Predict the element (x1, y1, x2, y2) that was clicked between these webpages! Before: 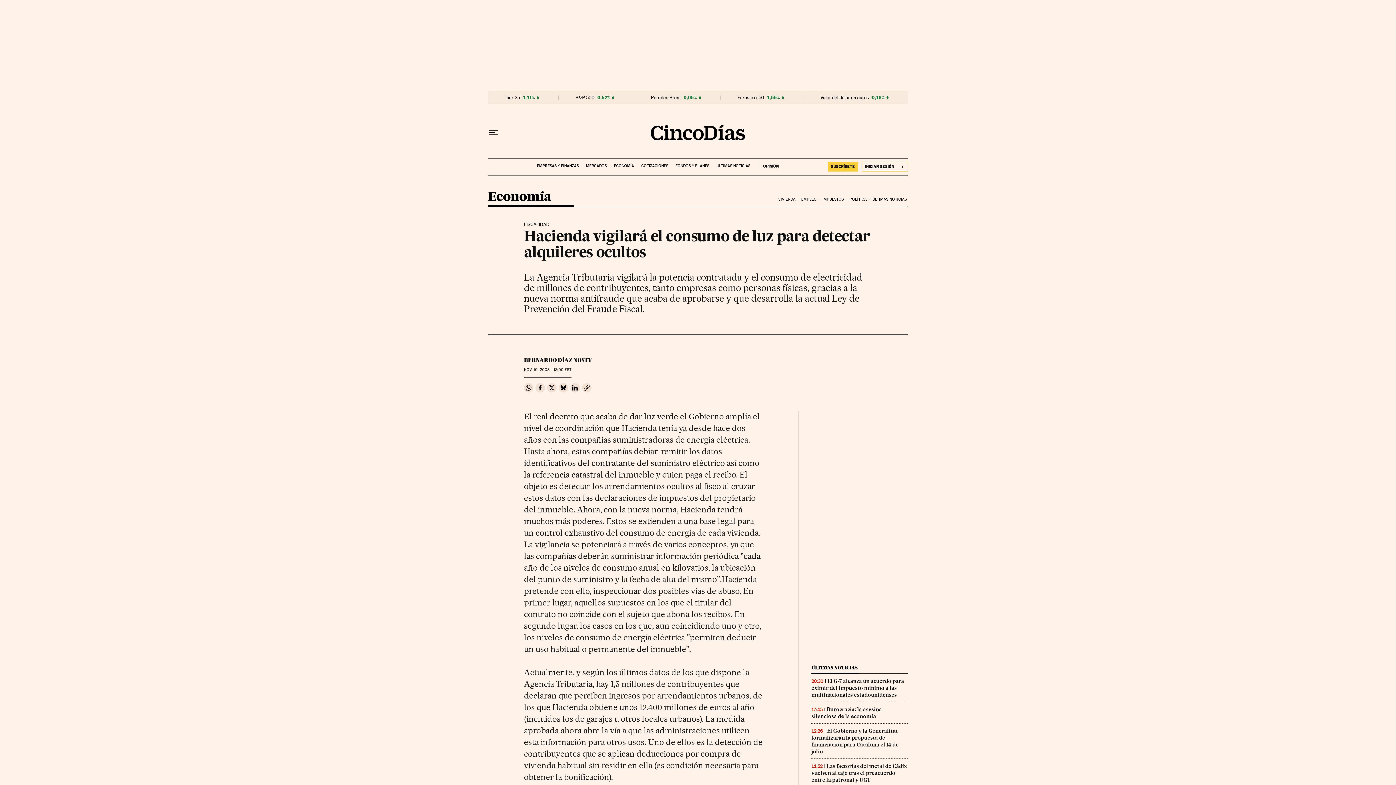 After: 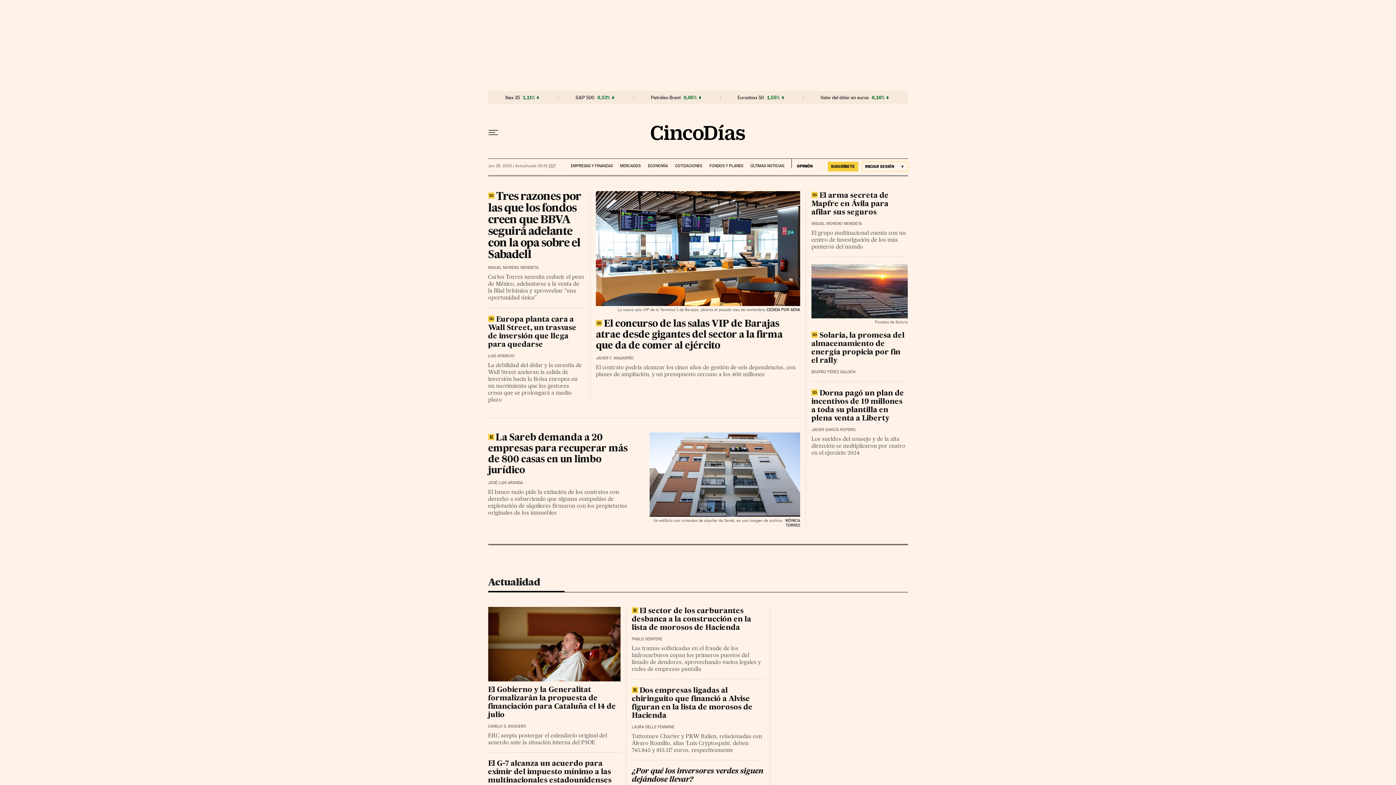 Action: bbox: (650, 124, 745, 140)